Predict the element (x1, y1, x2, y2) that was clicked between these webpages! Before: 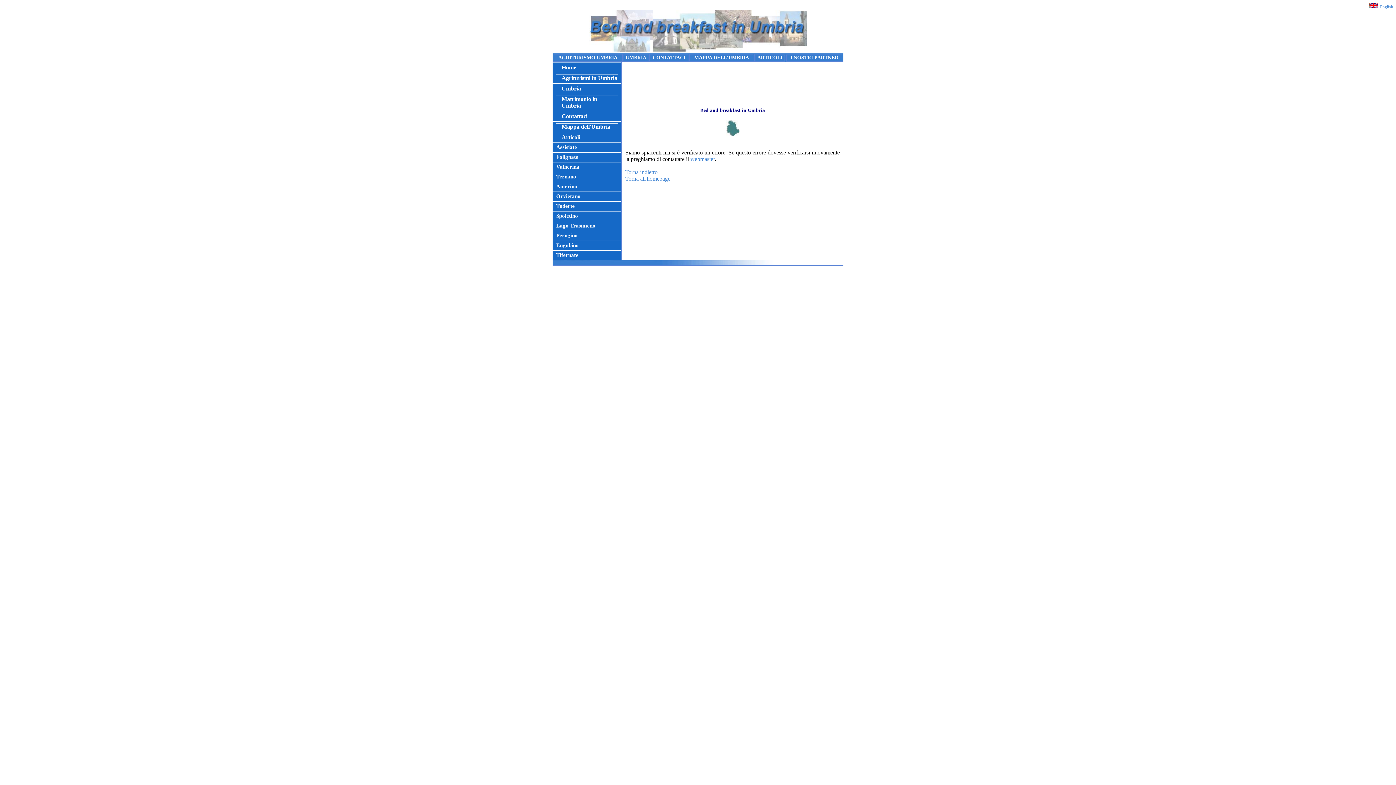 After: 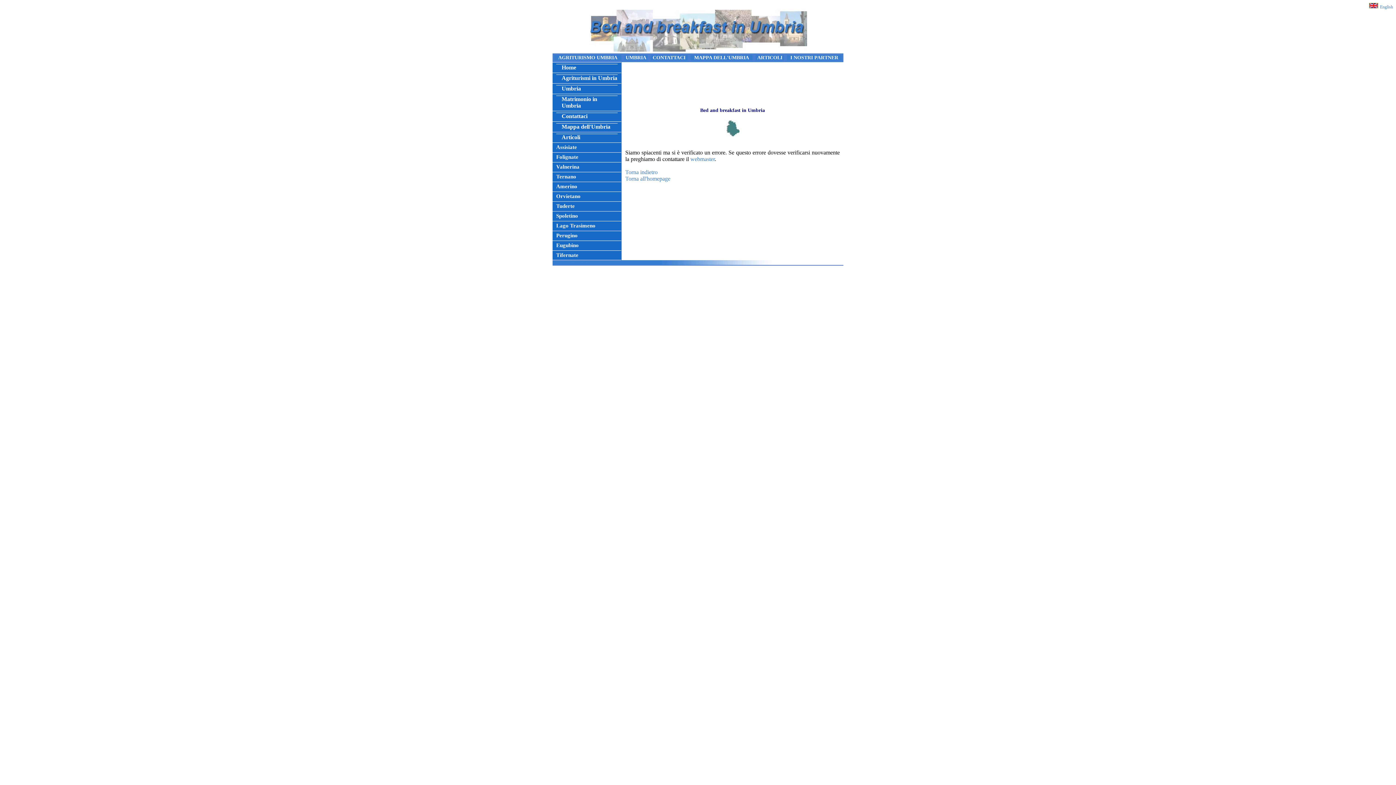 Action: label: Home bbox: (556, 64, 617, 70)